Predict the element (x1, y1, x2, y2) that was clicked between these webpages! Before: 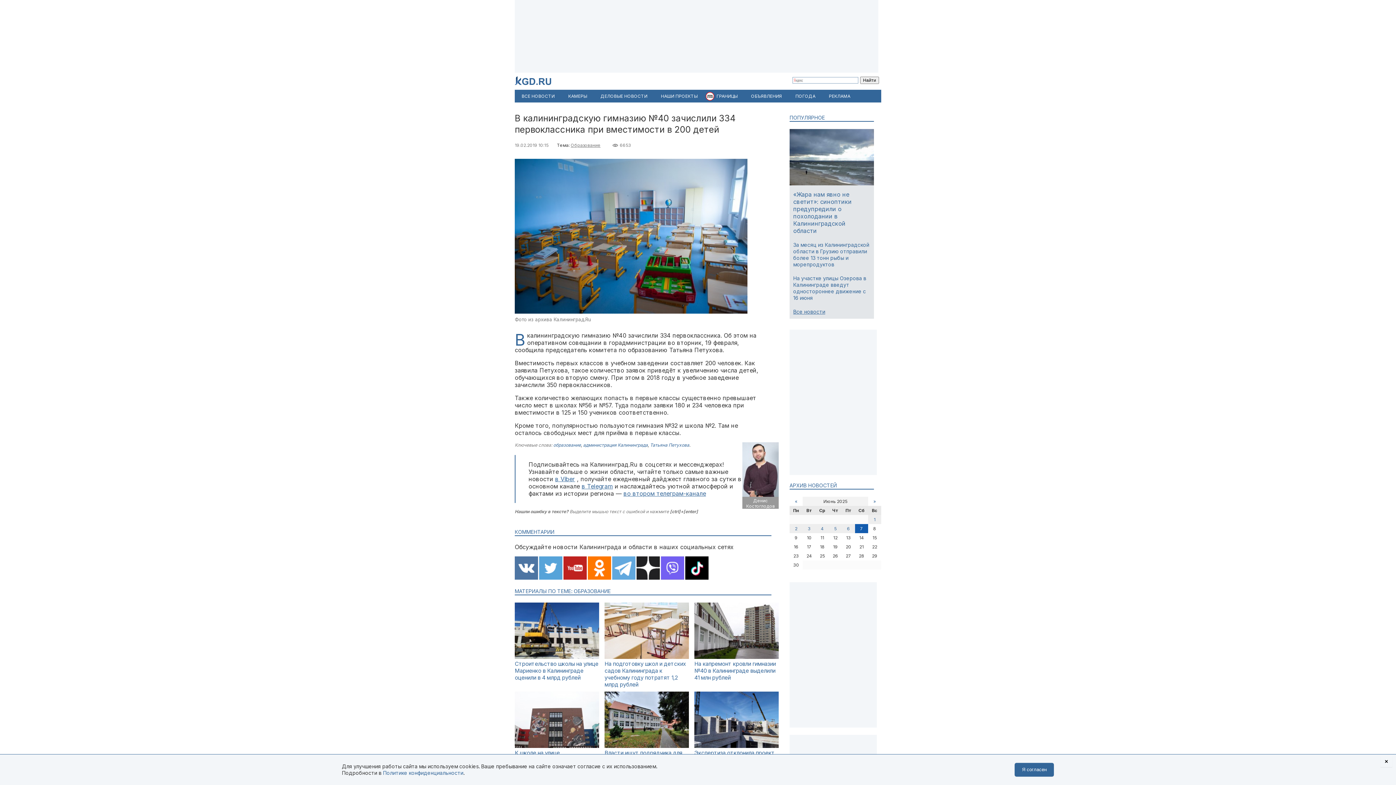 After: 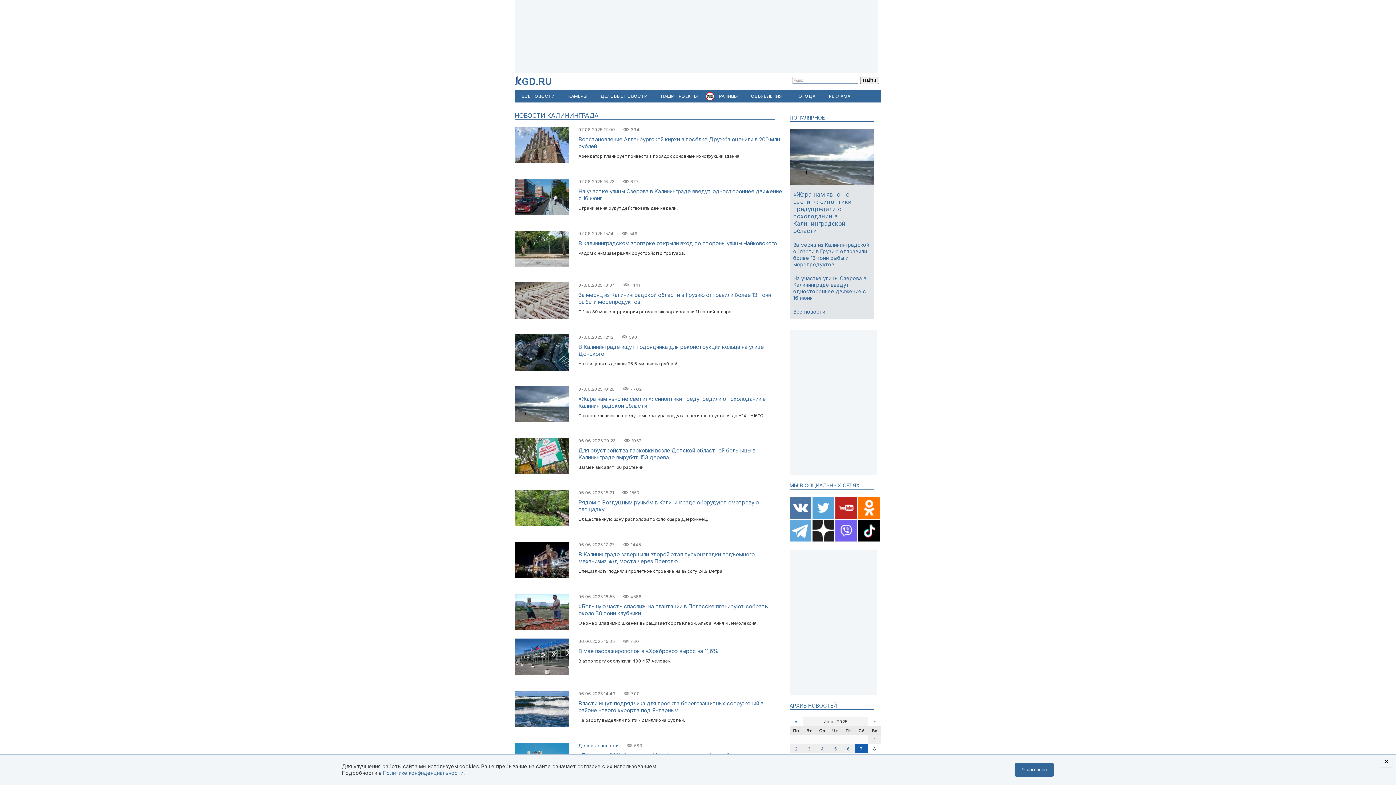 Action: bbox: (793, 308, 825, 314) label: Все новости